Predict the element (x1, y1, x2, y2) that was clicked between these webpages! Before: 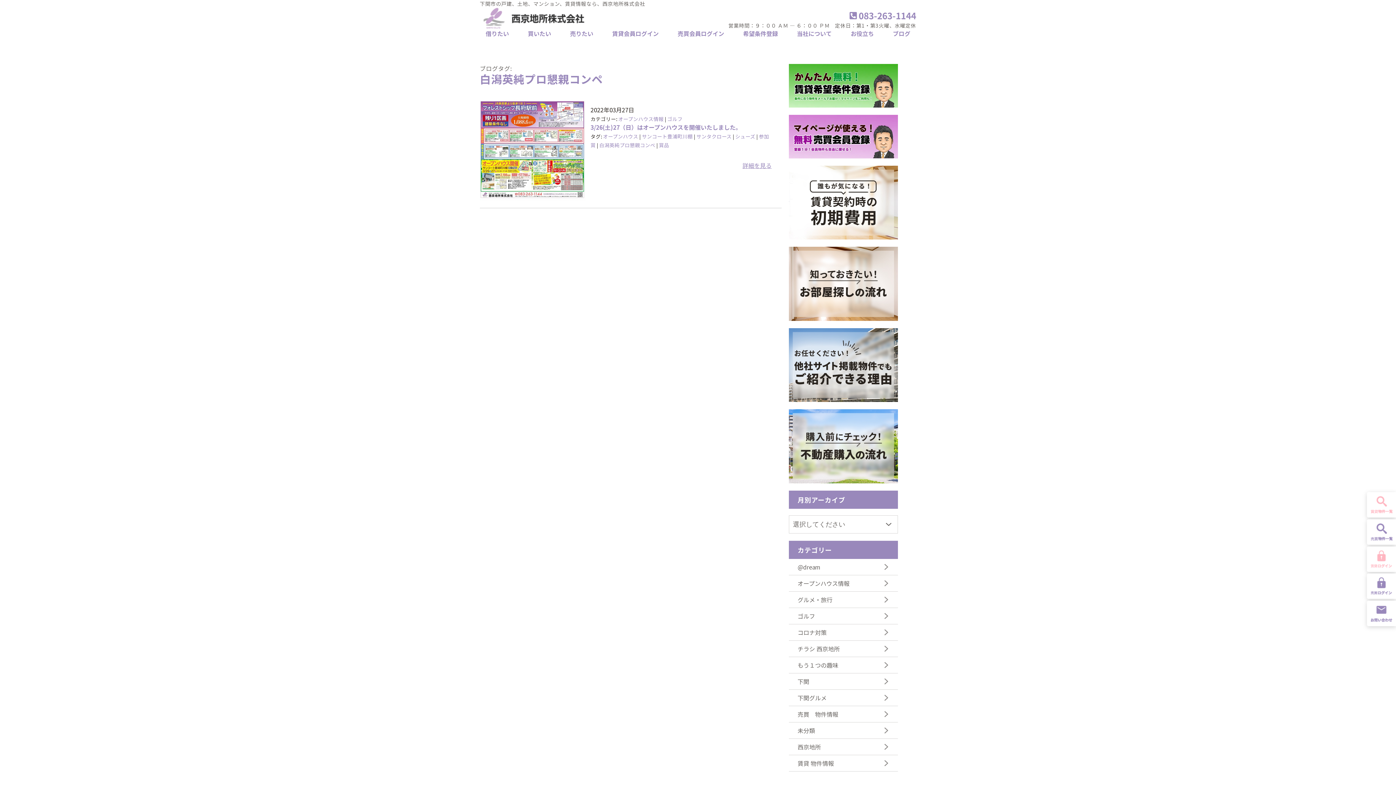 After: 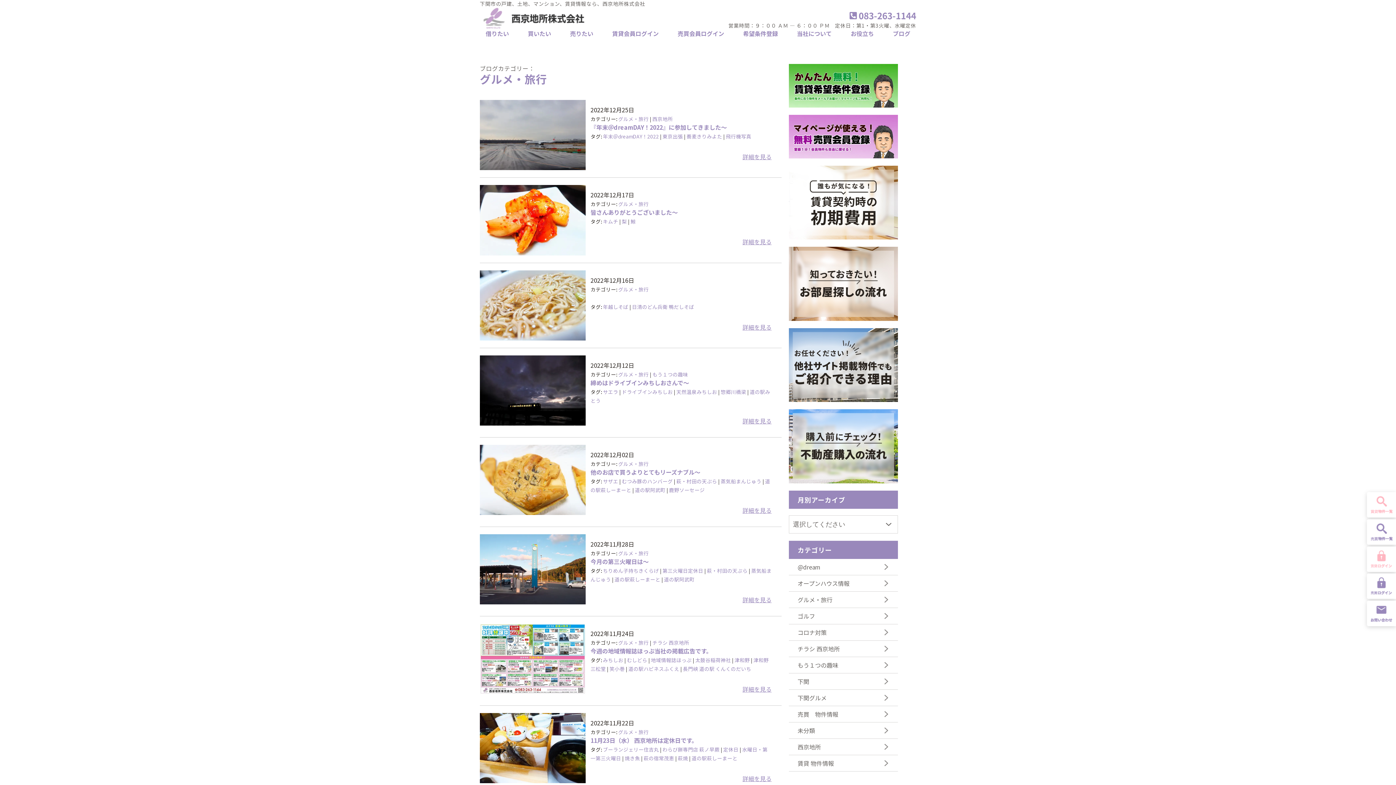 Action: bbox: (797, 595, 889, 604) label: グルメ・旅行